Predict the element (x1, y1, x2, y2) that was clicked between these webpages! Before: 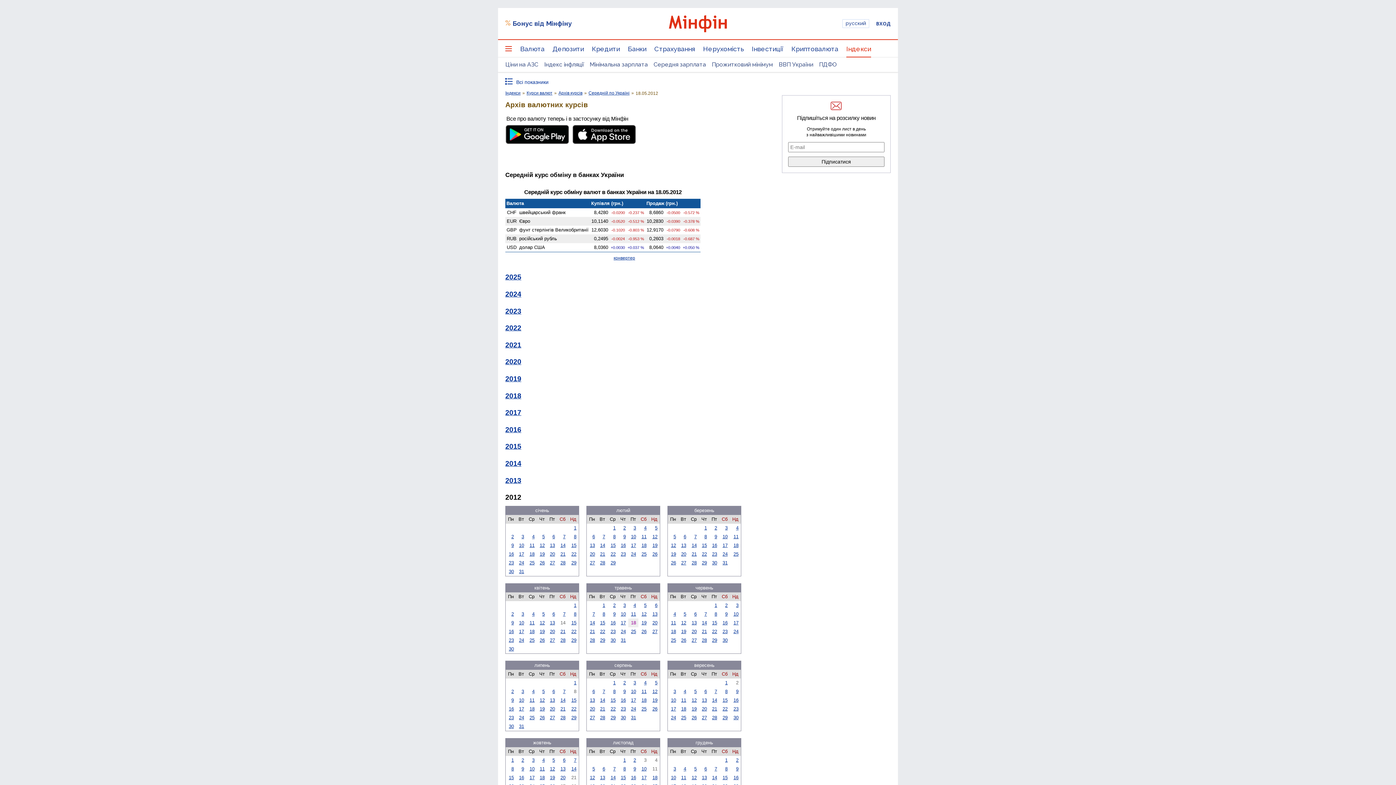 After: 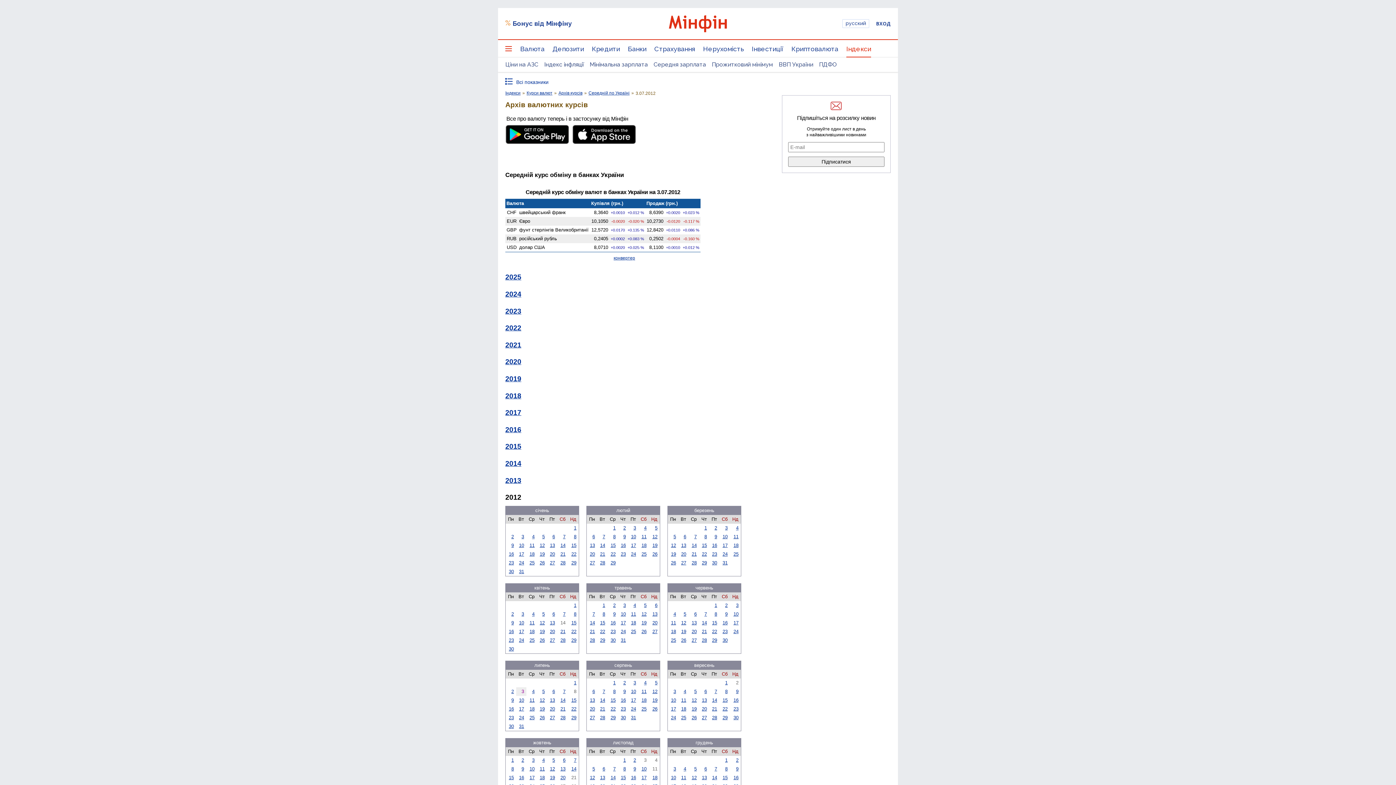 Action: bbox: (521, 689, 524, 694) label: 3